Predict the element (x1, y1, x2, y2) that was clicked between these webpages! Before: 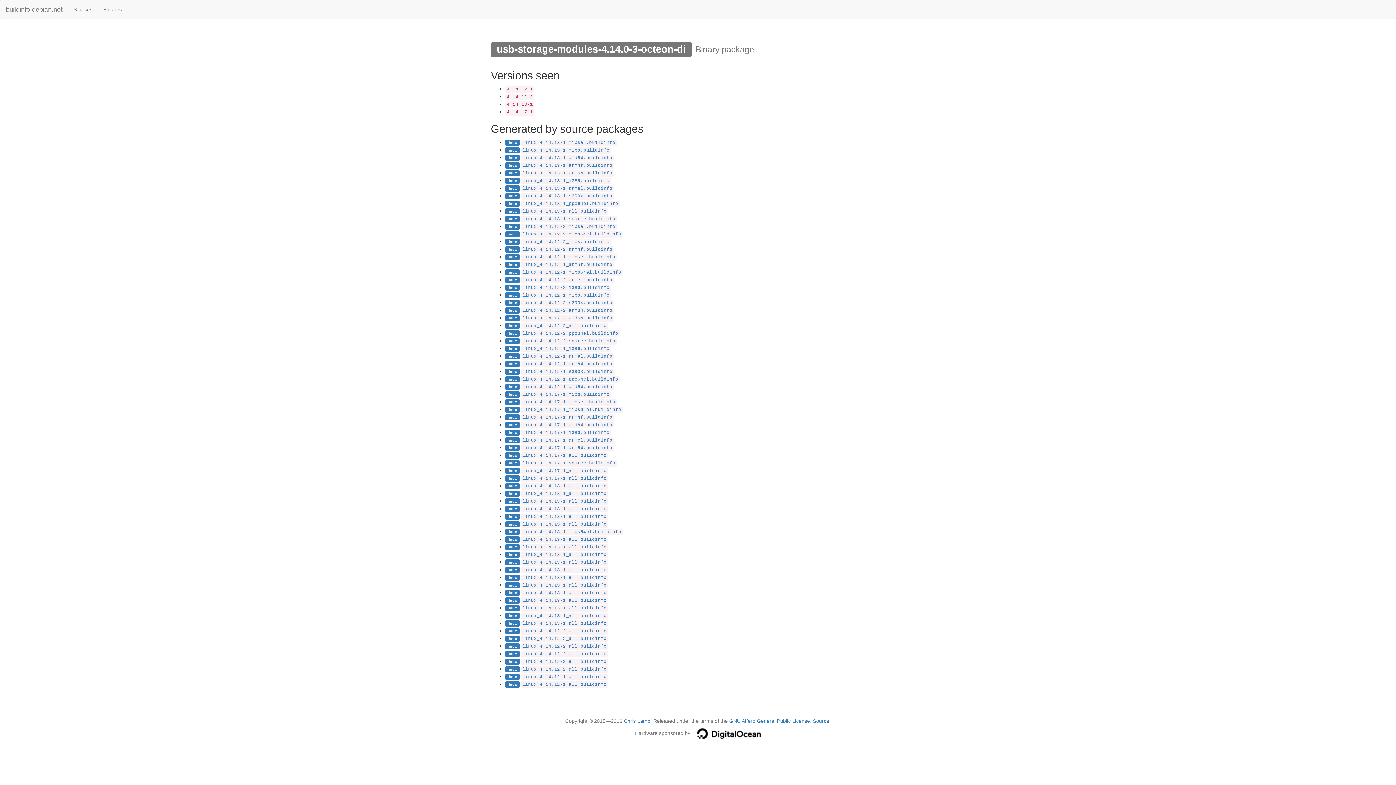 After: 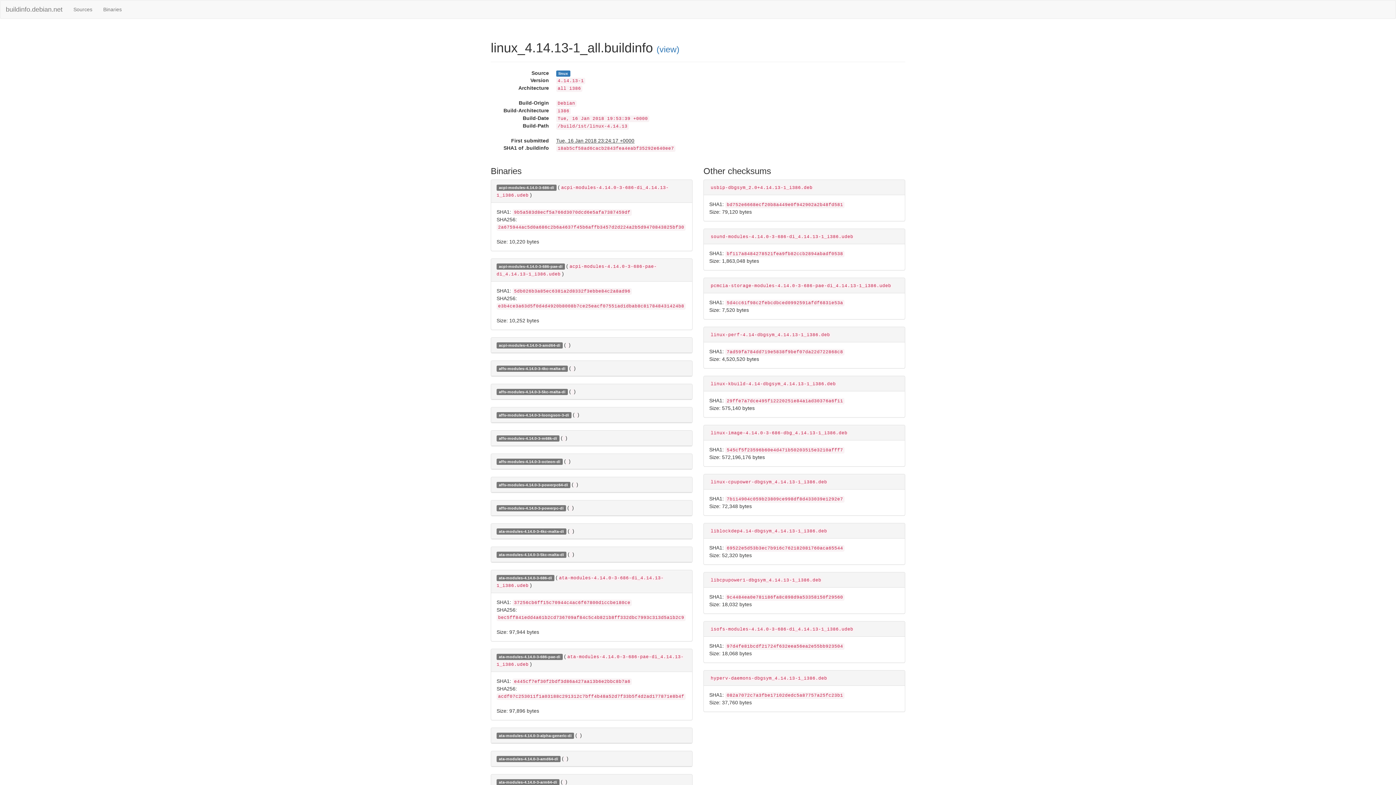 Action: bbox: (522, 606, 606, 611) label: linux_4.14.13-1_all.buildinfo